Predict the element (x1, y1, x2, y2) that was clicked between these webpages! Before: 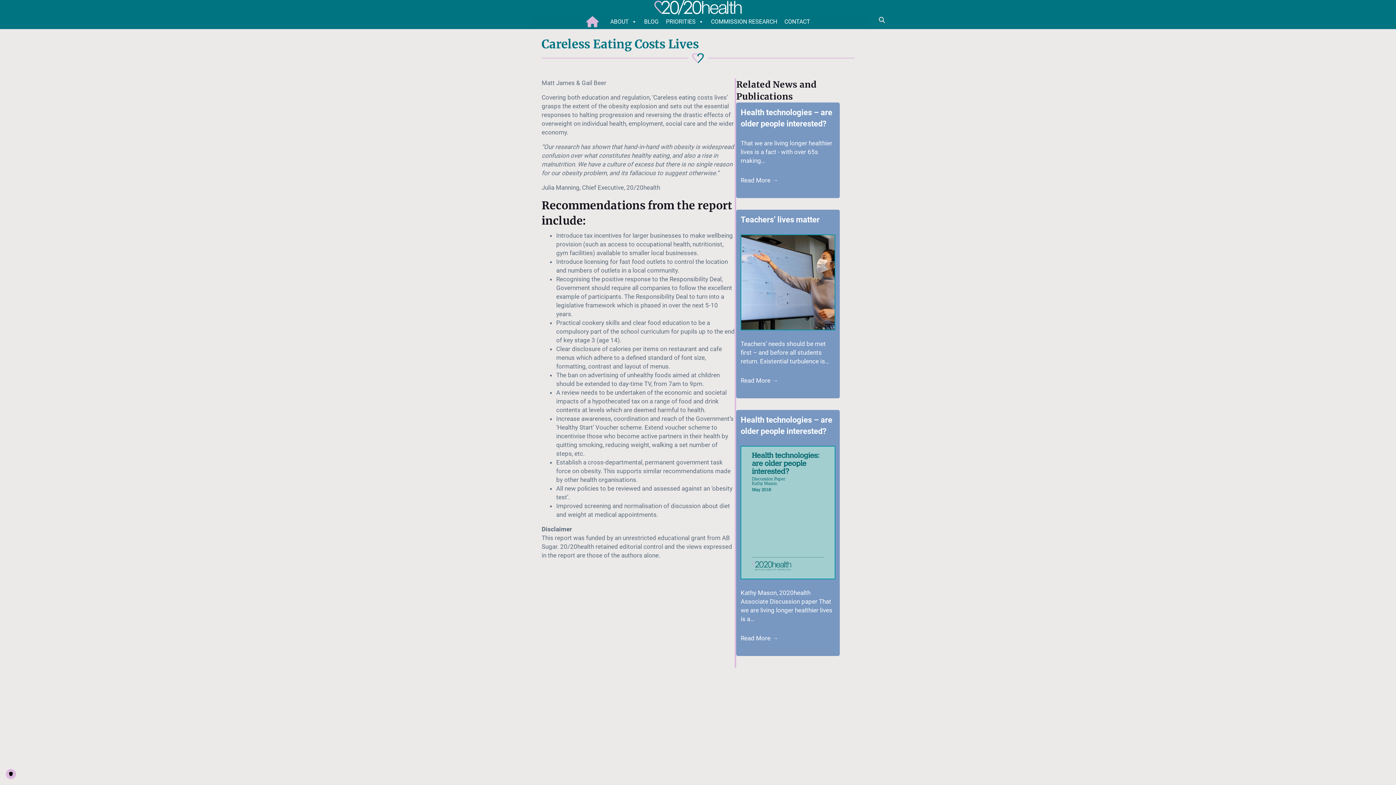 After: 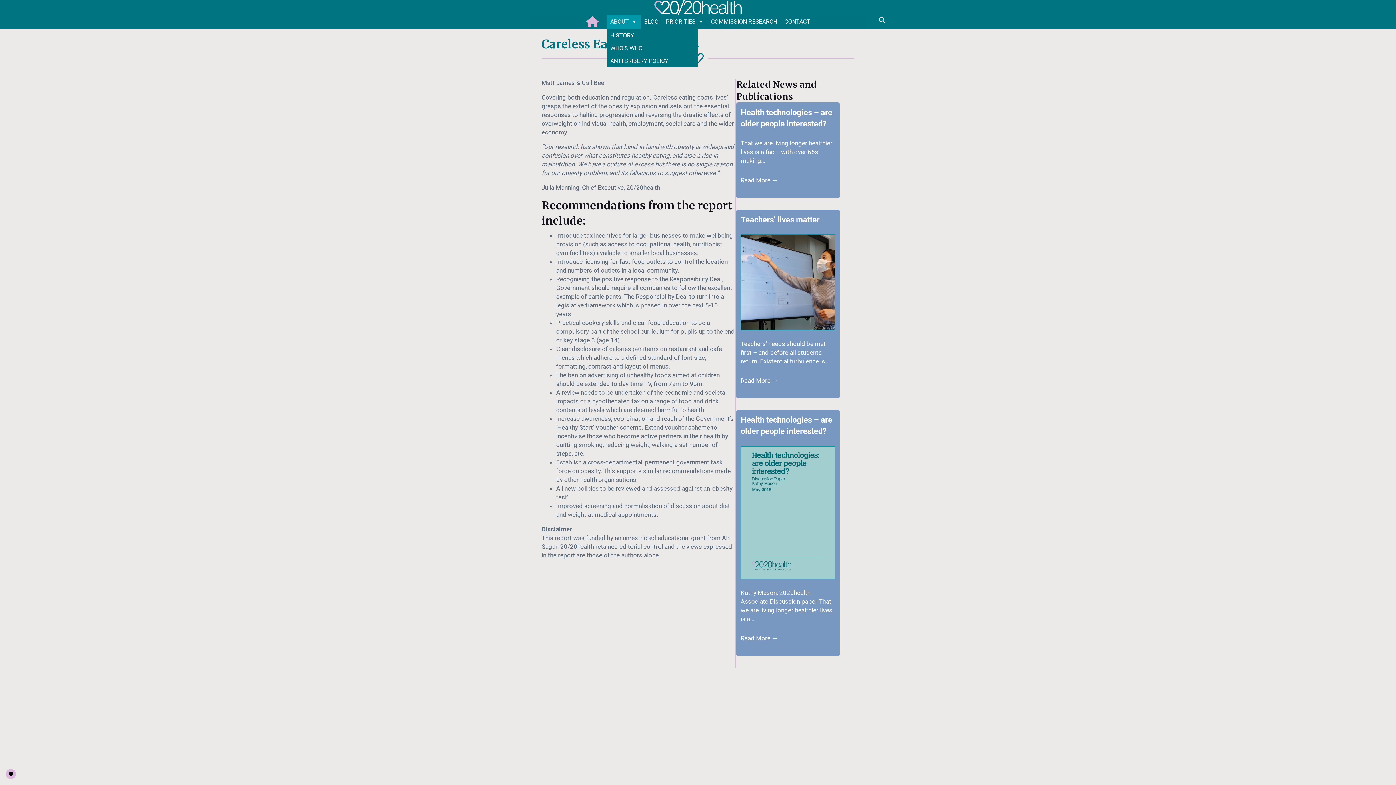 Action: bbox: (606, 14, 640, 29) label: ABOUT